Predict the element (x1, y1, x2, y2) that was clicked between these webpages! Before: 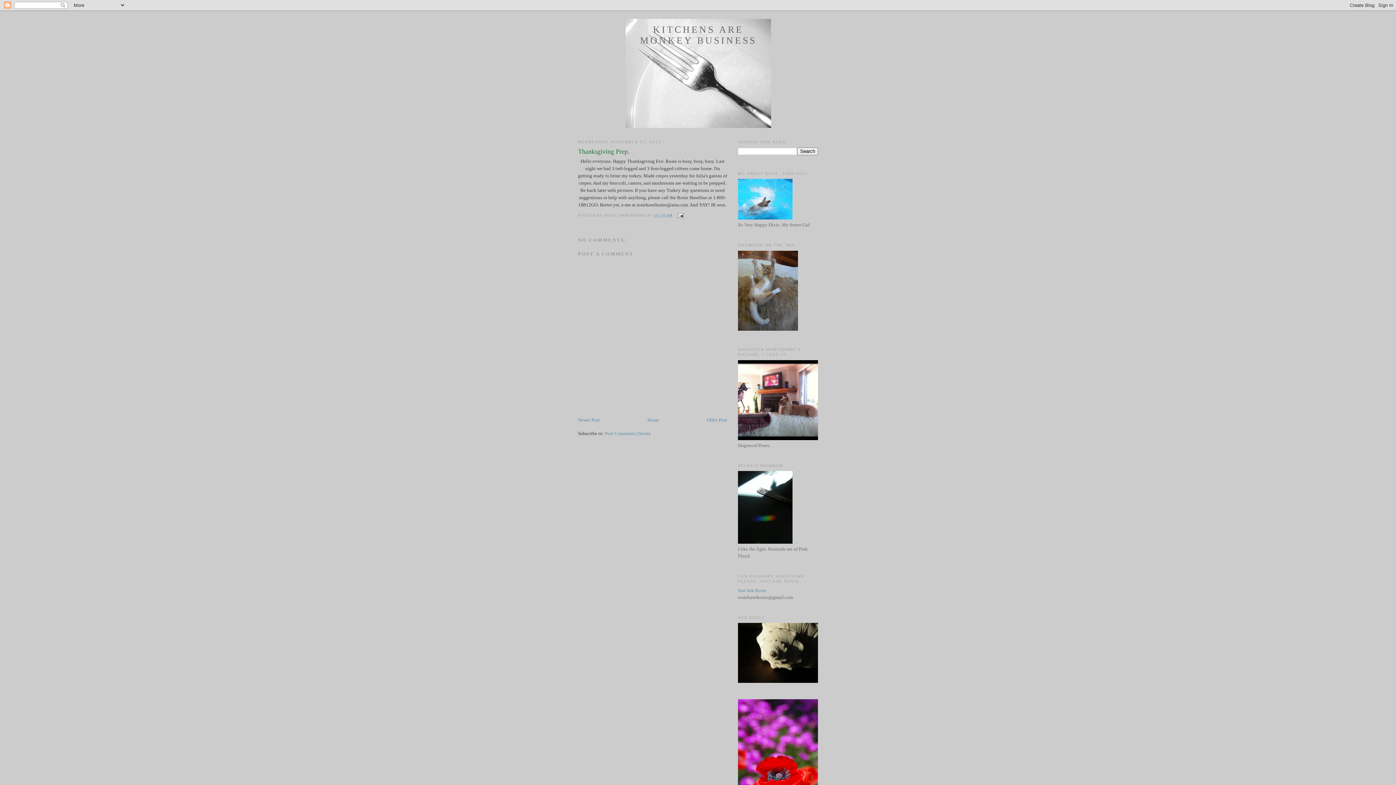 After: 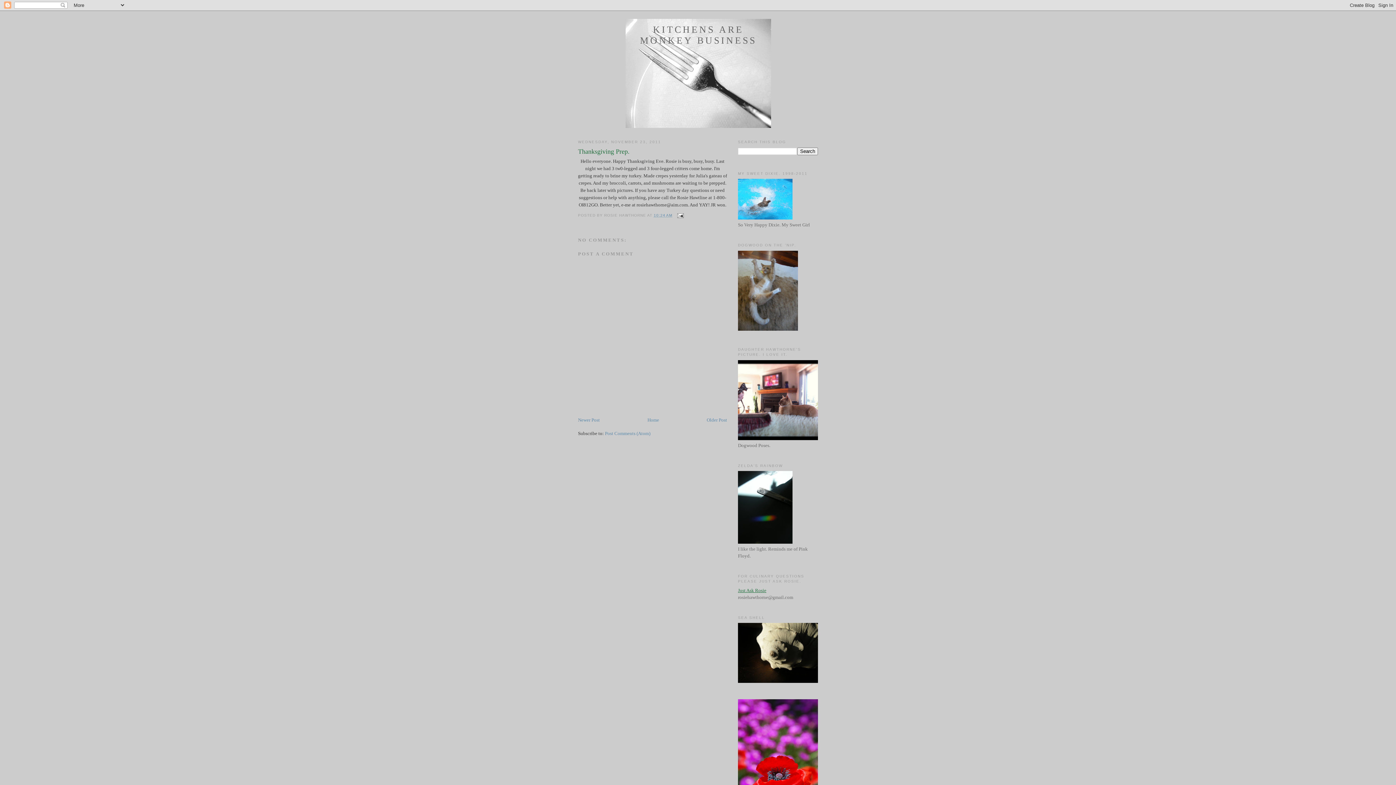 Action: bbox: (738, 587, 766, 593) label: Just Ask Rosie 